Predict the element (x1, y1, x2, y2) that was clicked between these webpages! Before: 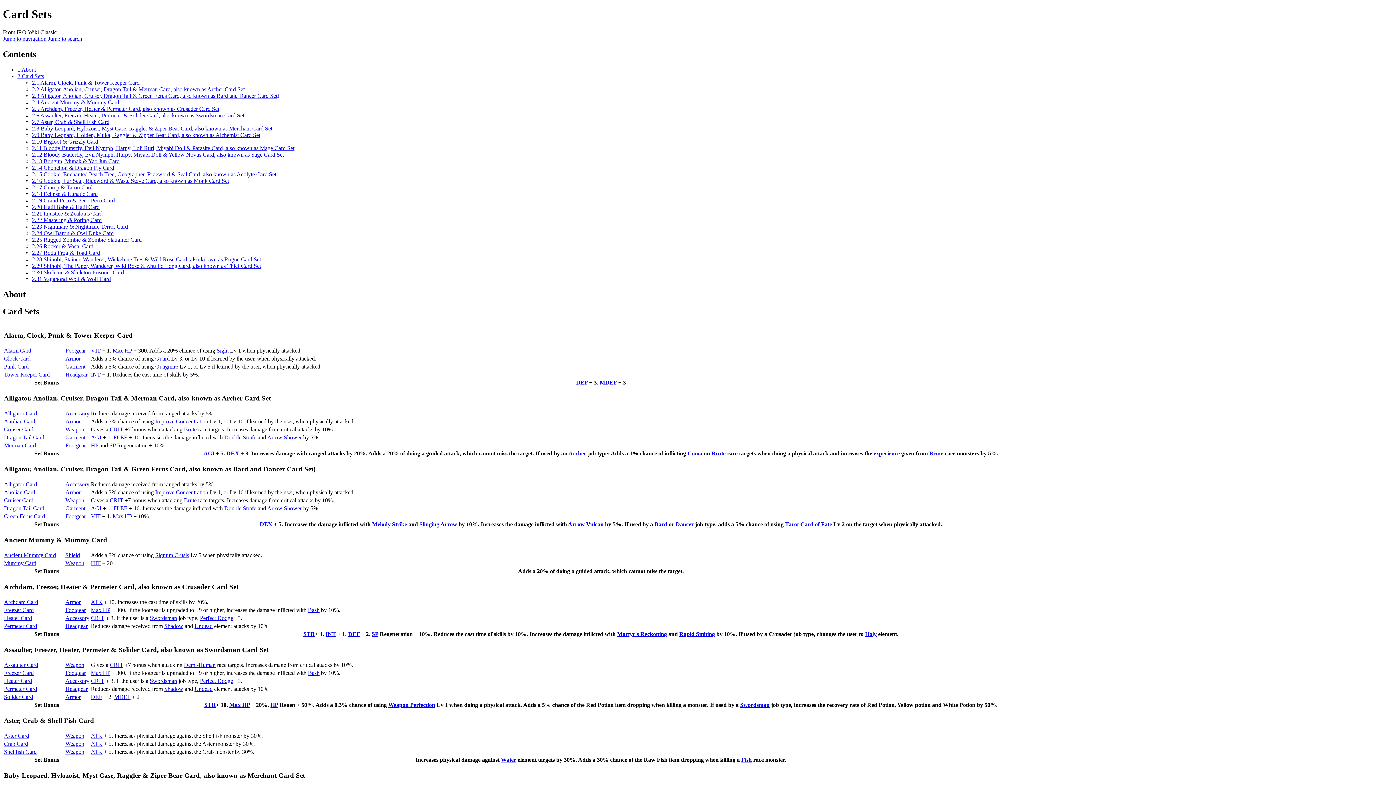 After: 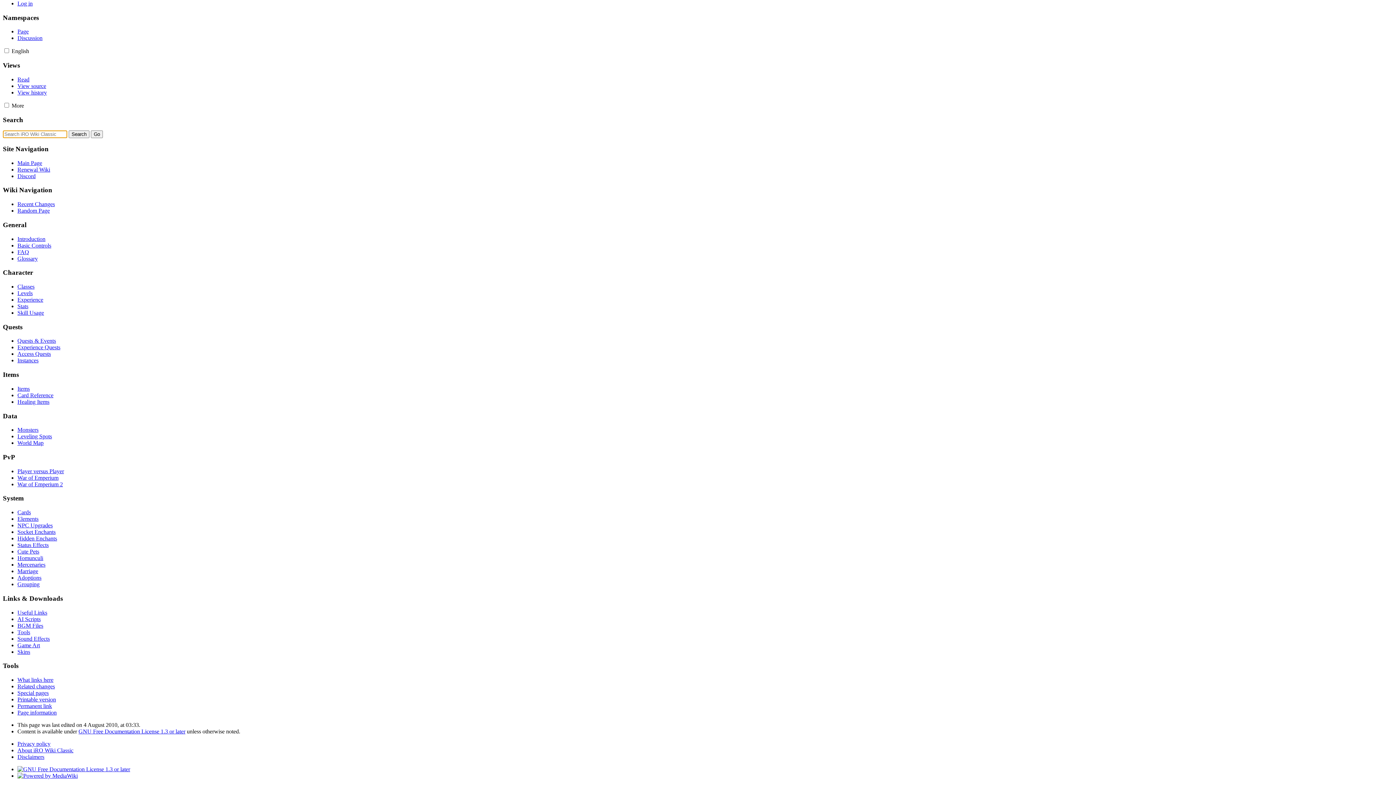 Action: bbox: (48, 35, 82, 41) label: Jump to search